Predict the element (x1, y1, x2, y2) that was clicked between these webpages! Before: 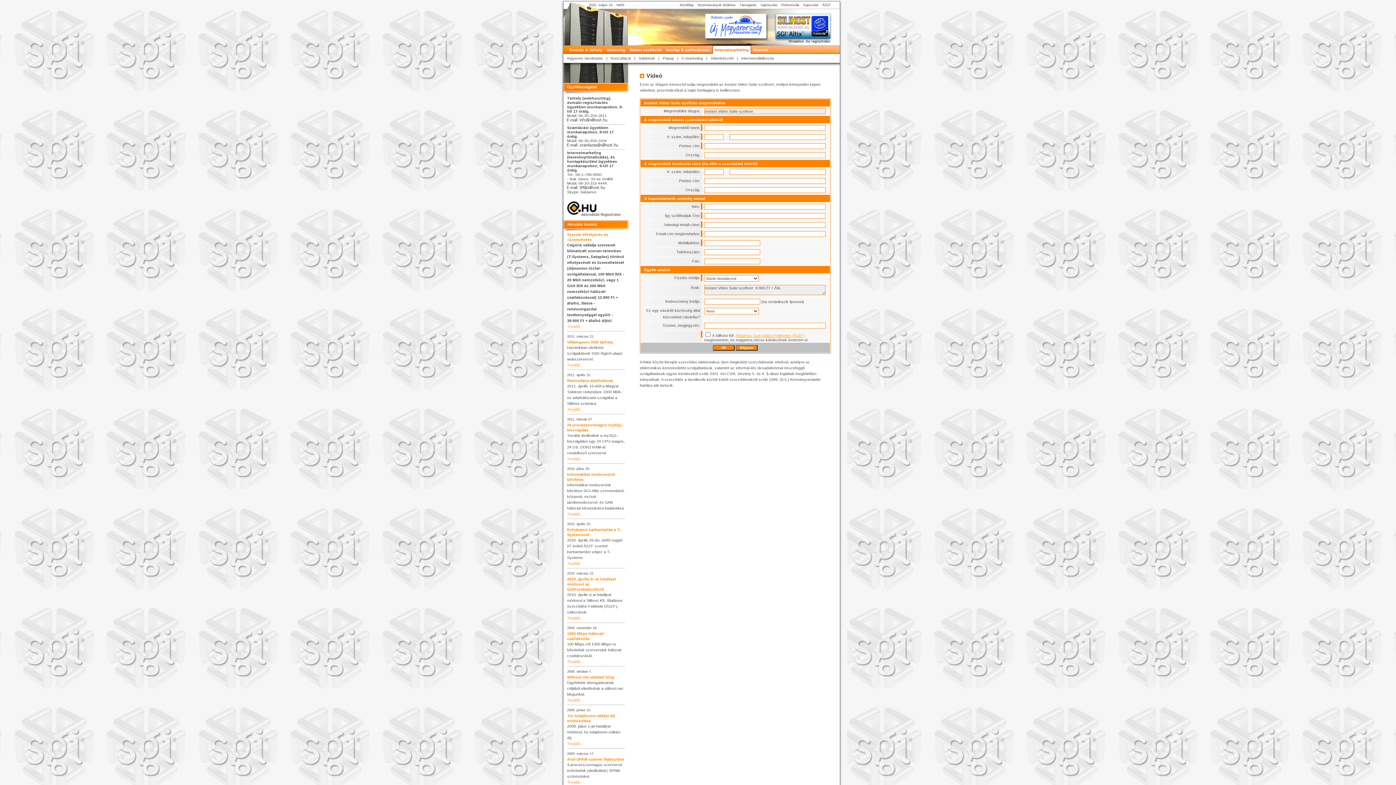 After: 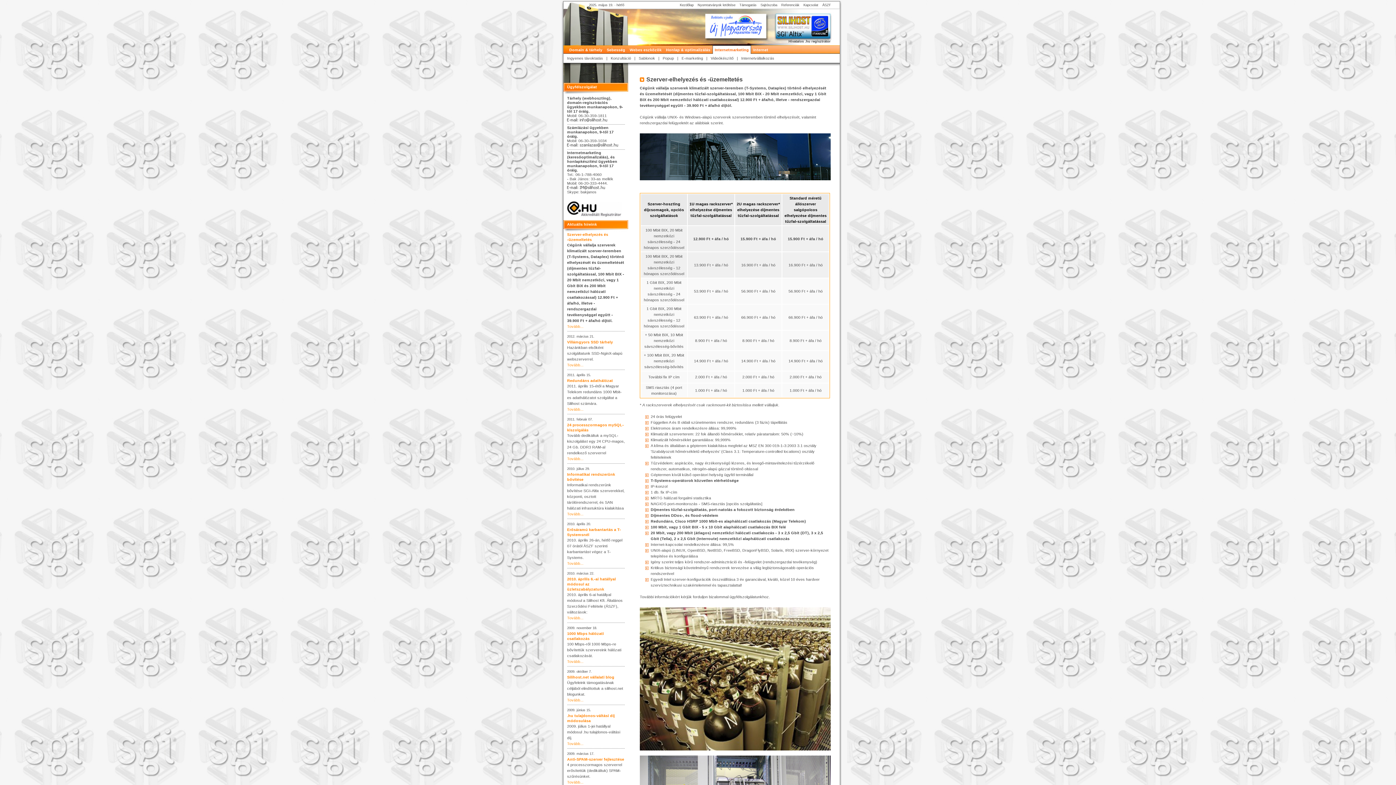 Action: bbox: (567, 324, 583, 328) label: Tovább...